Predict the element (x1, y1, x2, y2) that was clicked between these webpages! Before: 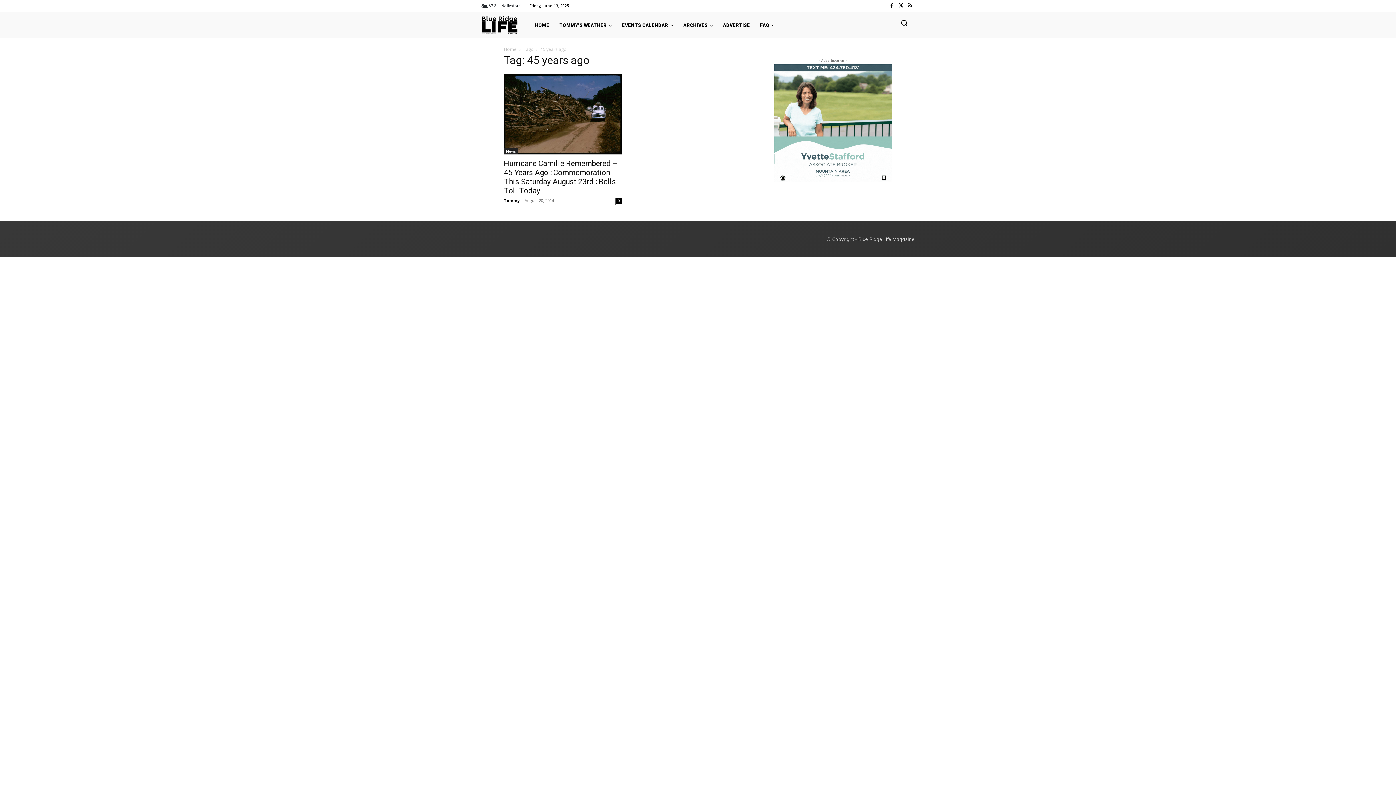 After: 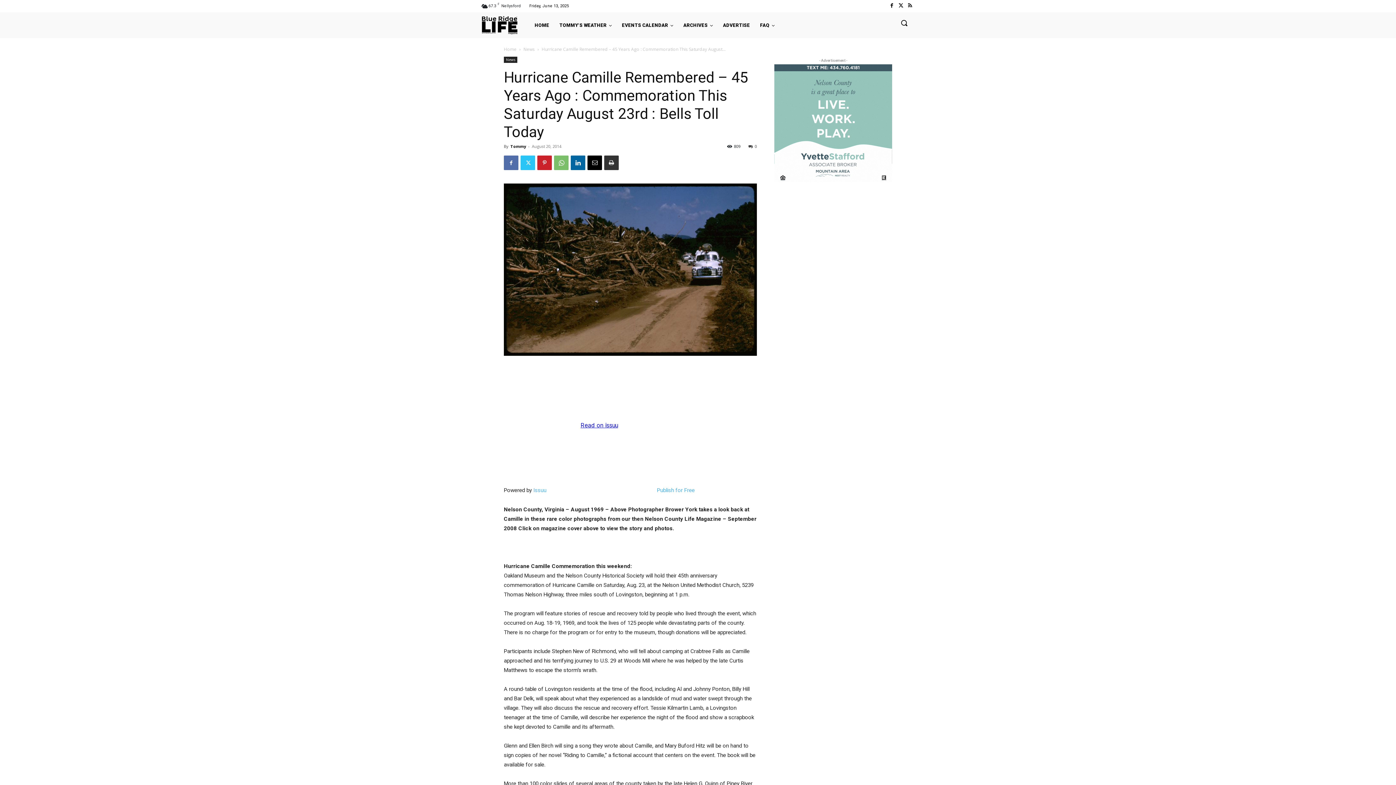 Action: bbox: (504, 159, 617, 195) label: Hurricane Camille Remembered – 45 Years Ago : Commemoration This Saturday August 23rd : Bells Toll Today